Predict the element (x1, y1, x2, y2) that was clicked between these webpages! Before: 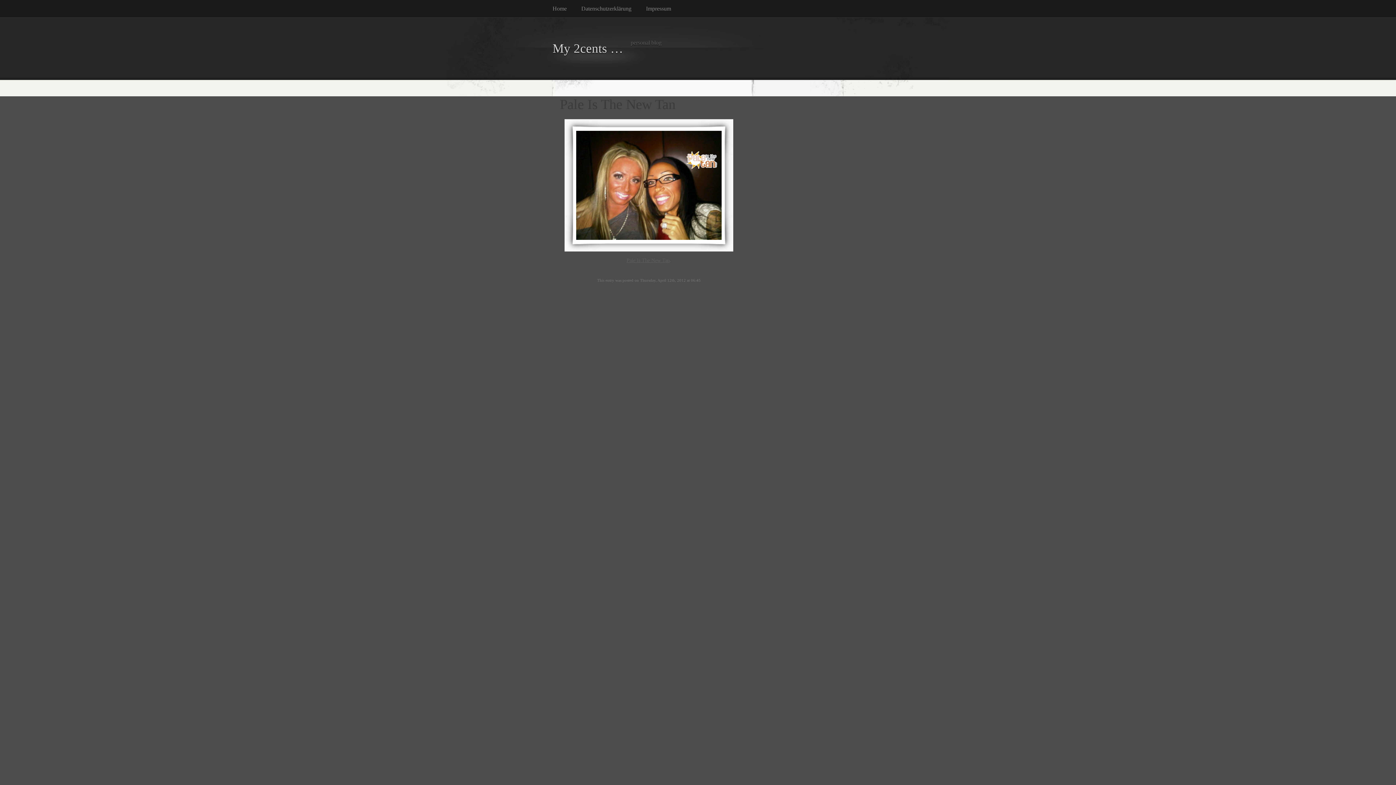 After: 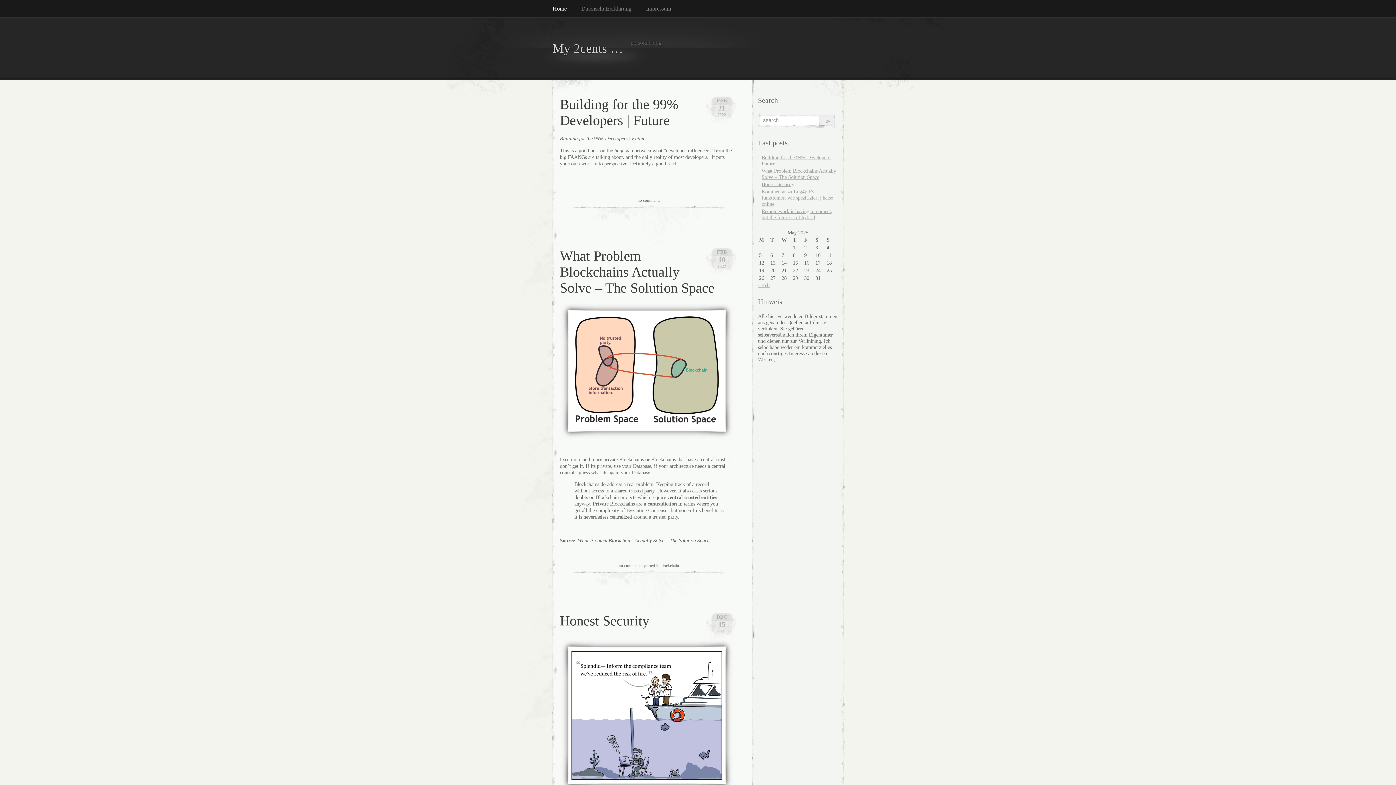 Action: label: Home bbox: (552, 0, 581, 17)